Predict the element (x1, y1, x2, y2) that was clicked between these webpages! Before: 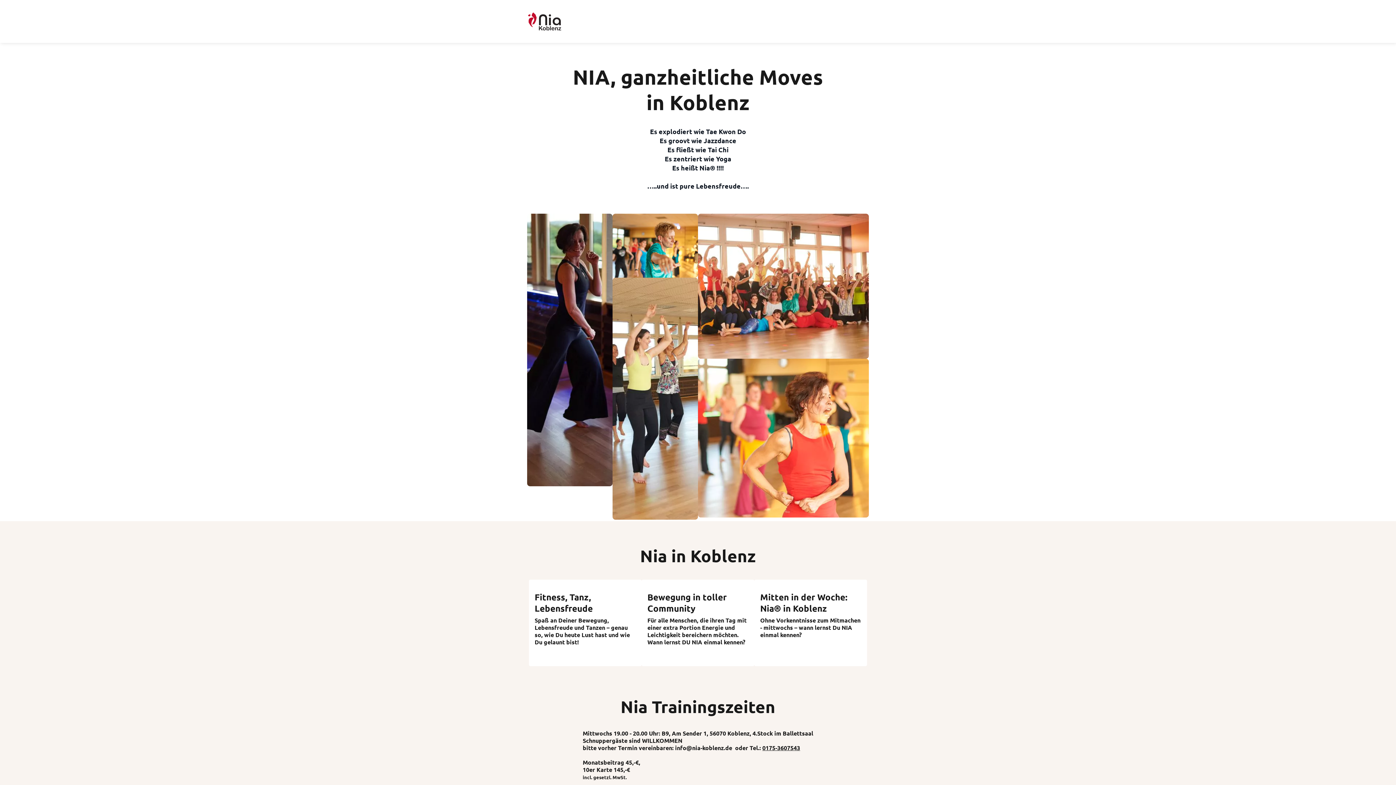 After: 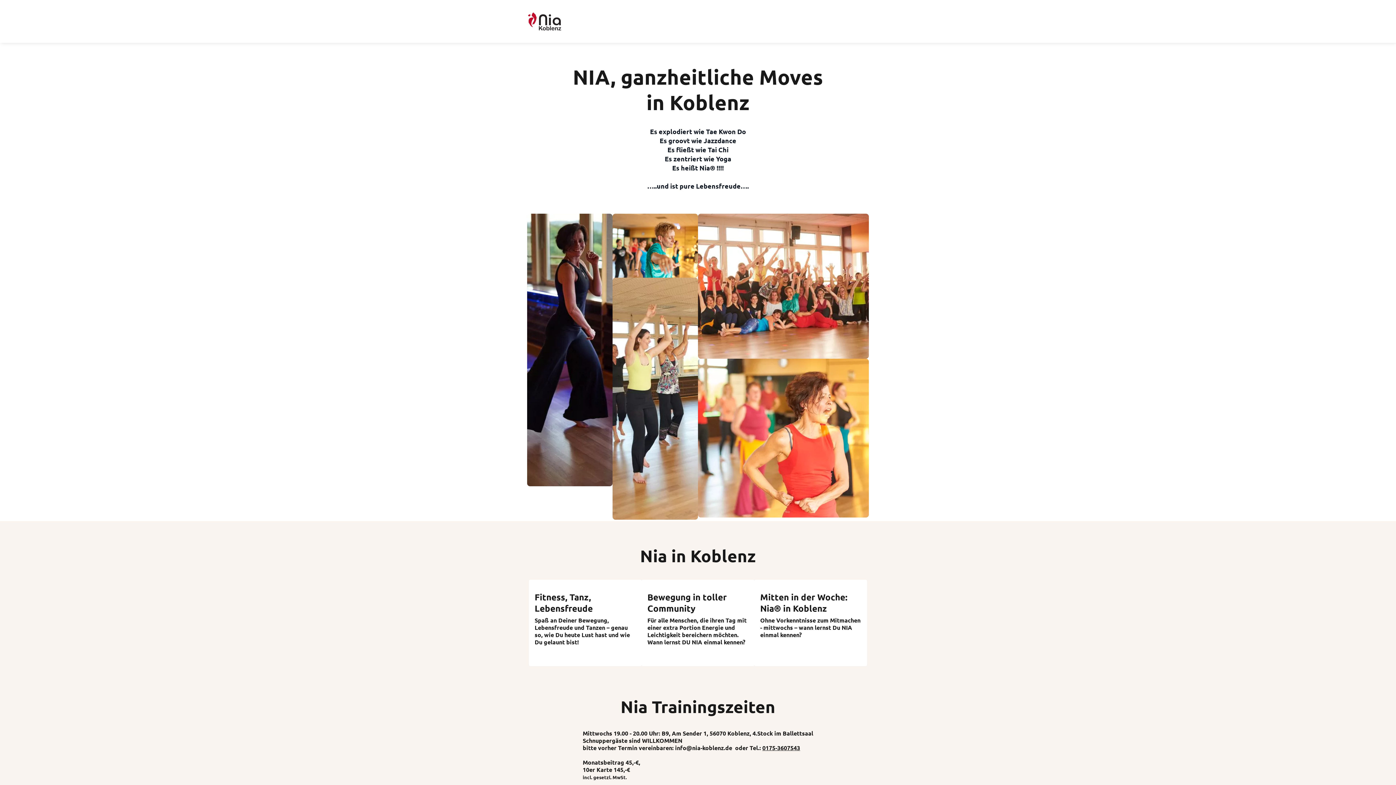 Action: bbox: (762, 744, 800, 751) label: 0175-3607543